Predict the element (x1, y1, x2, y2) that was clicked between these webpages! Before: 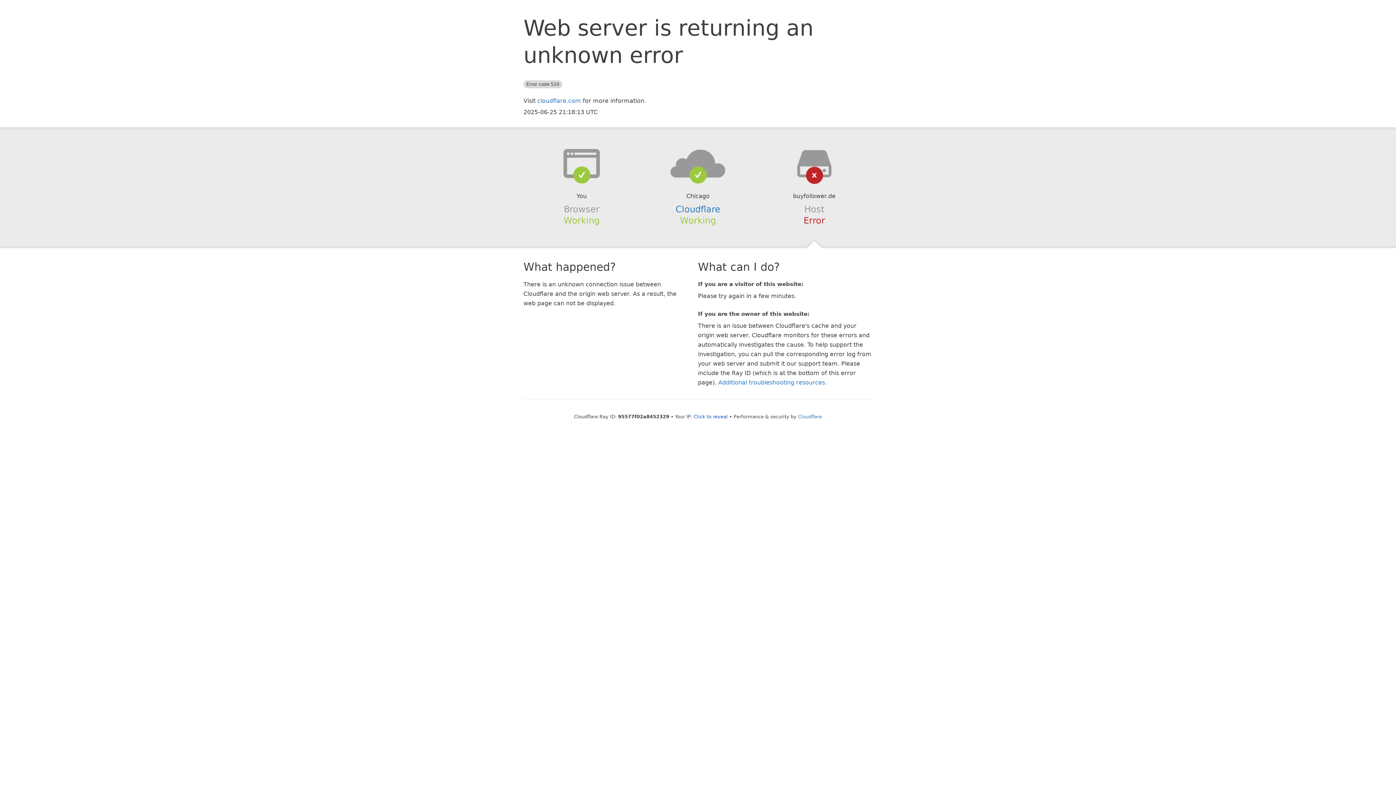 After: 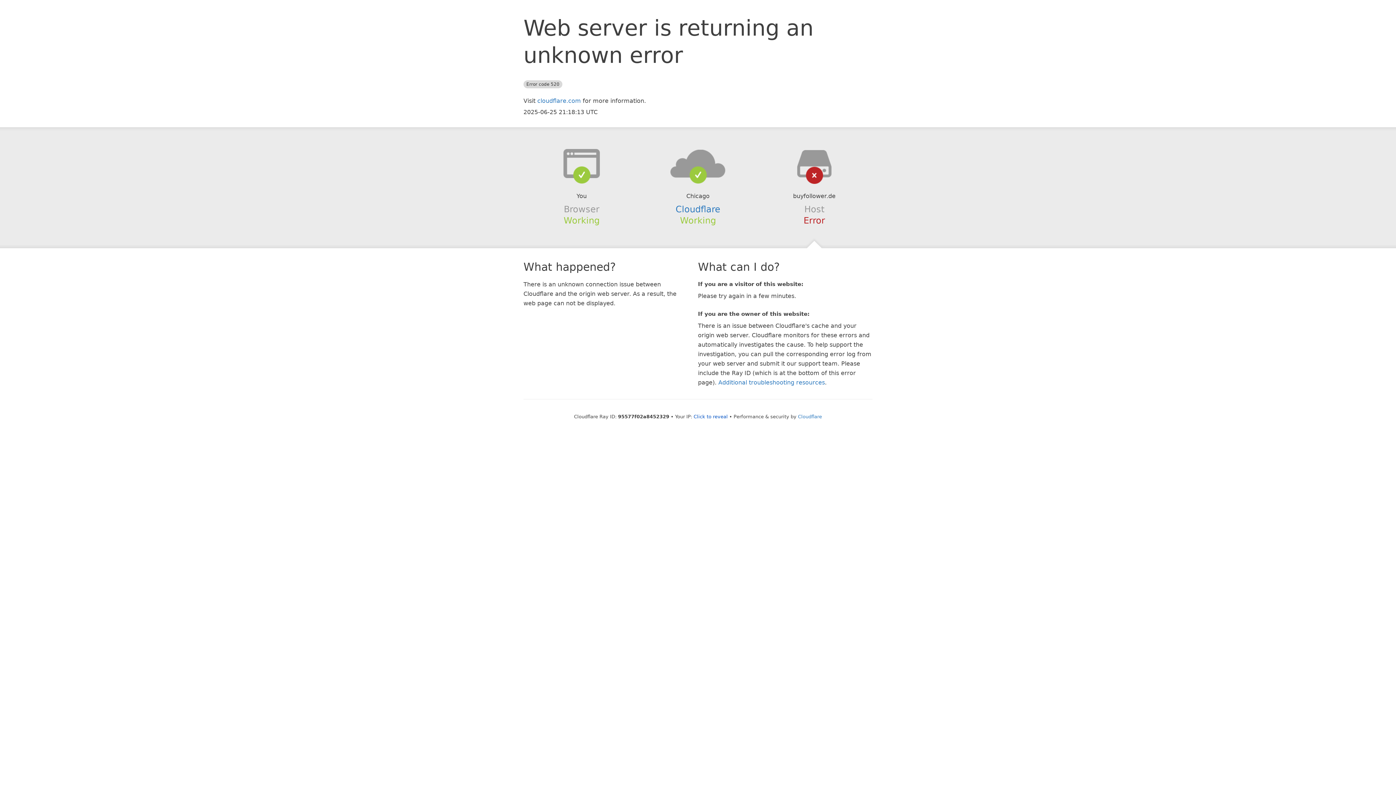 Action: bbox: (639, 148, 756, 178)